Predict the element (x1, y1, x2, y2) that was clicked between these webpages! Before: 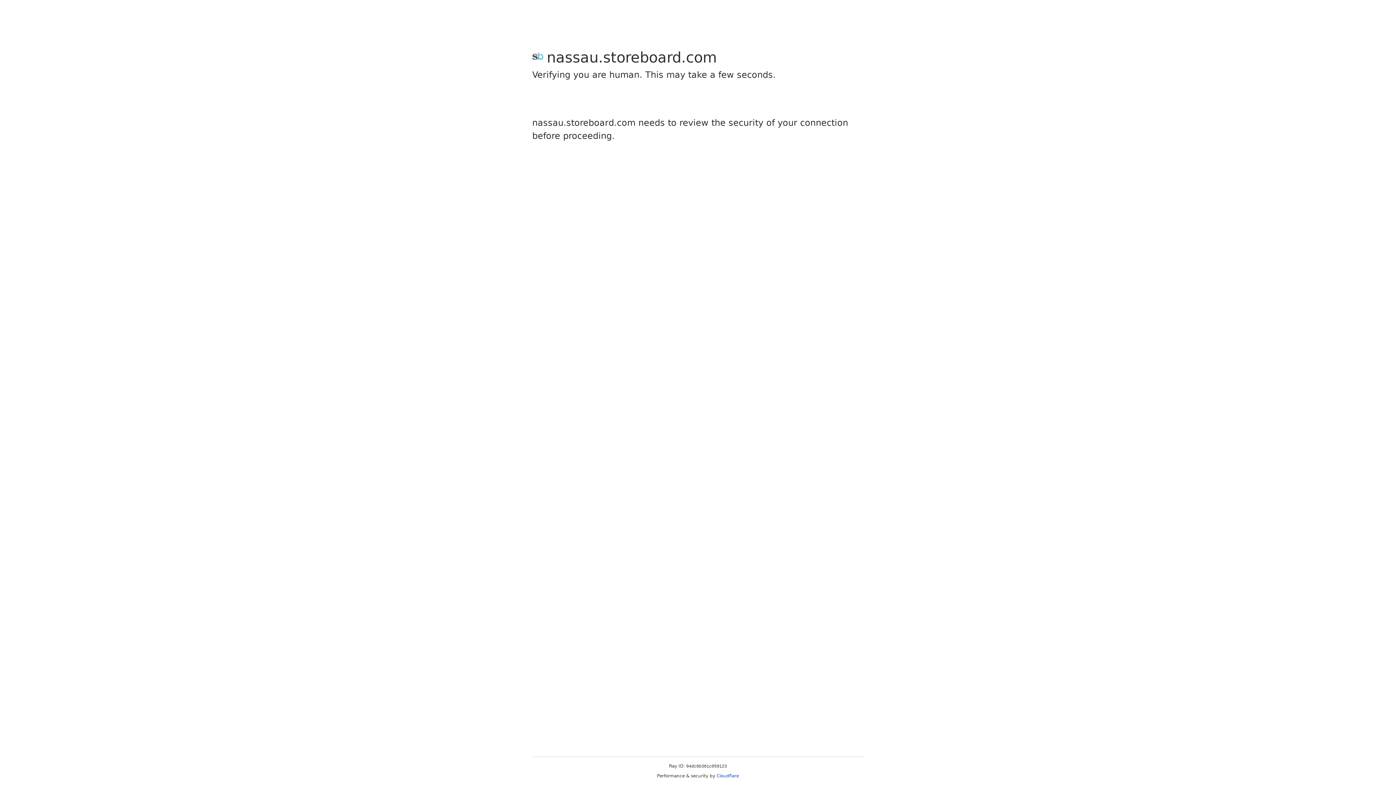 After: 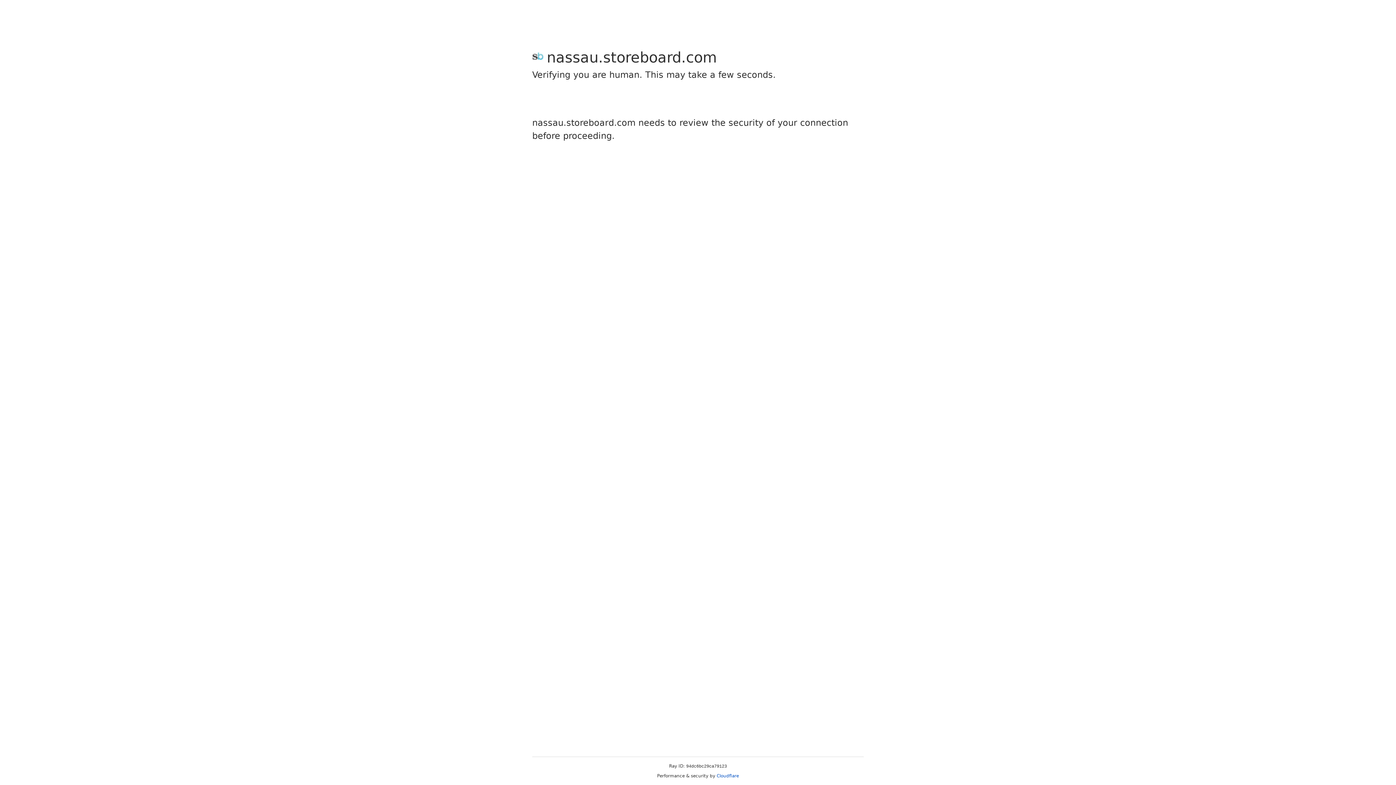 Action: bbox: (716, 773, 739, 778) label: Cloudflare